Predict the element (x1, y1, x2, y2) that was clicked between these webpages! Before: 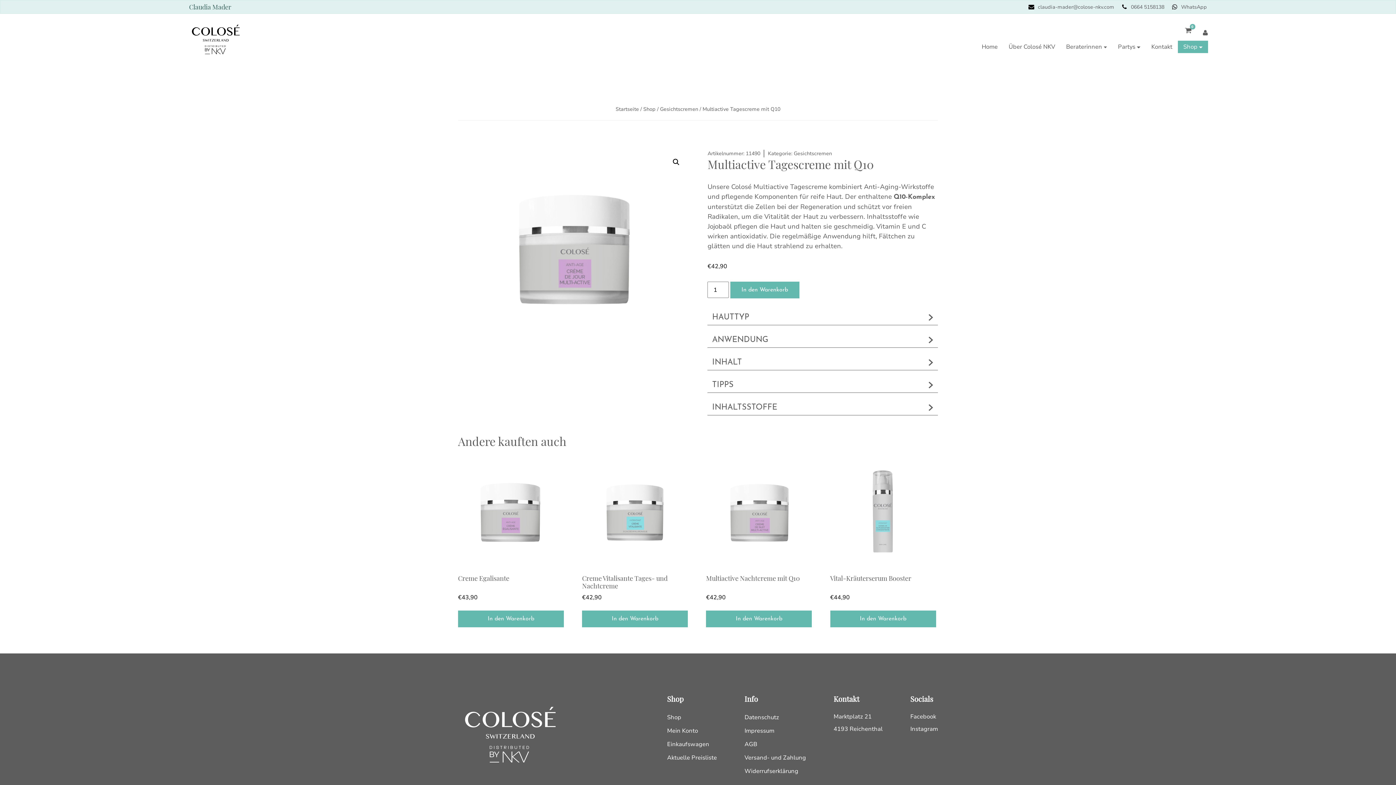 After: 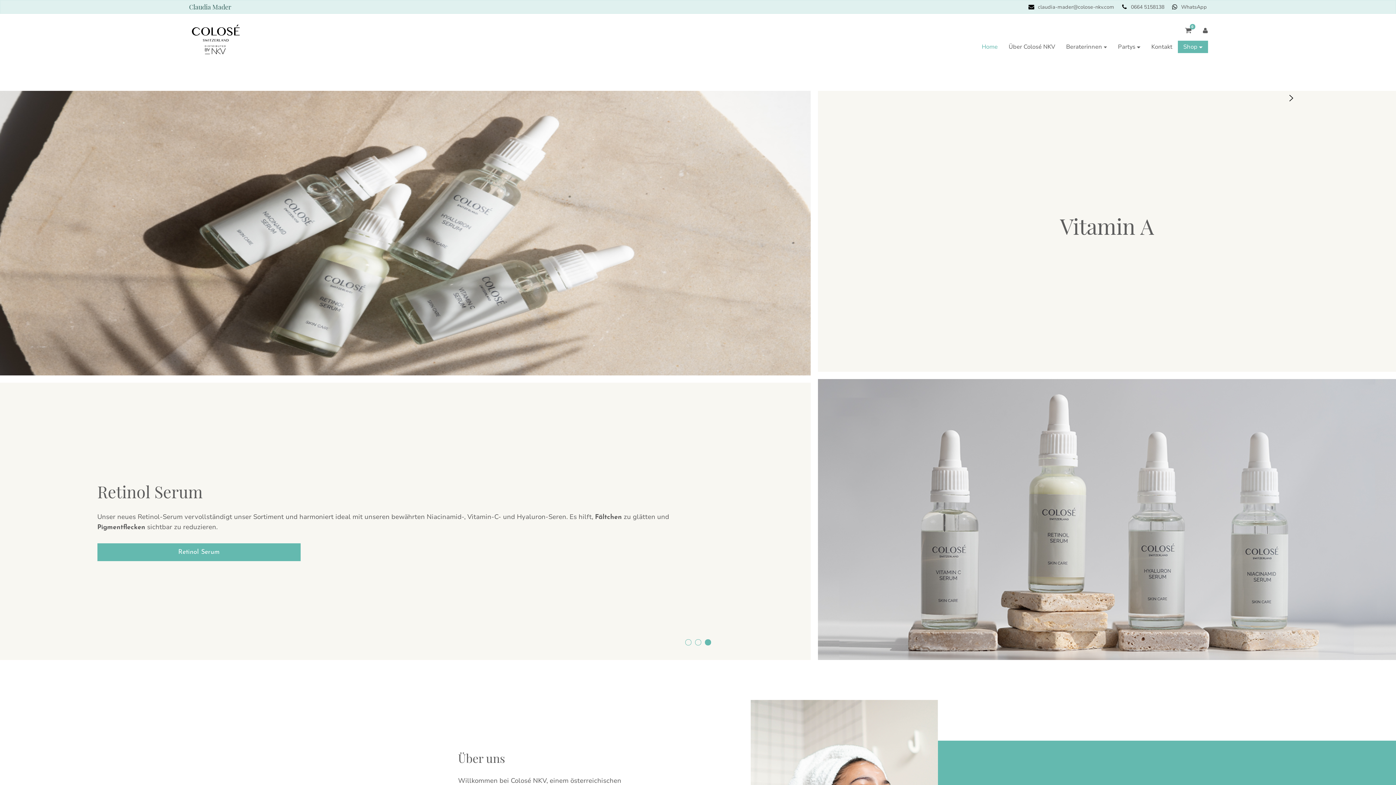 Action: bbox: (188, 21, 242, 59)